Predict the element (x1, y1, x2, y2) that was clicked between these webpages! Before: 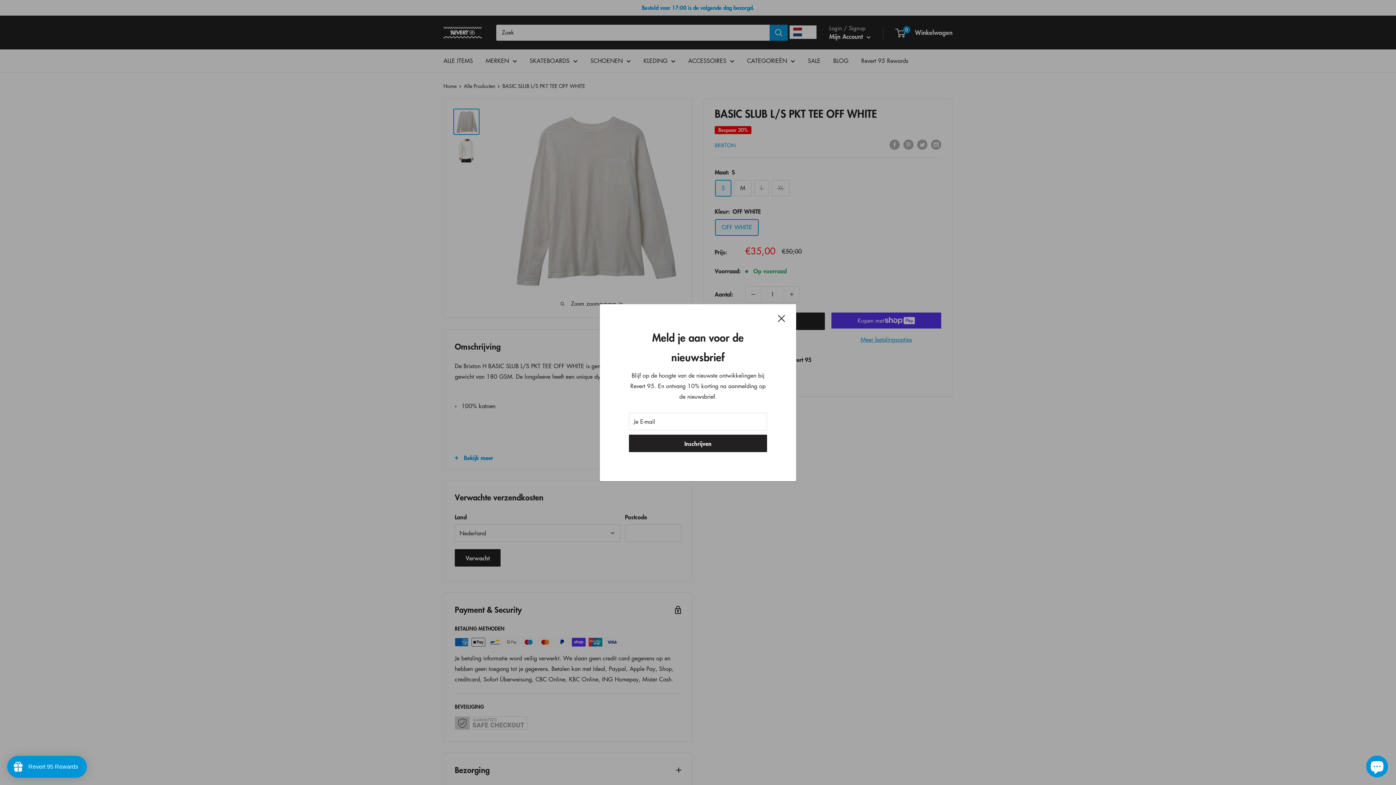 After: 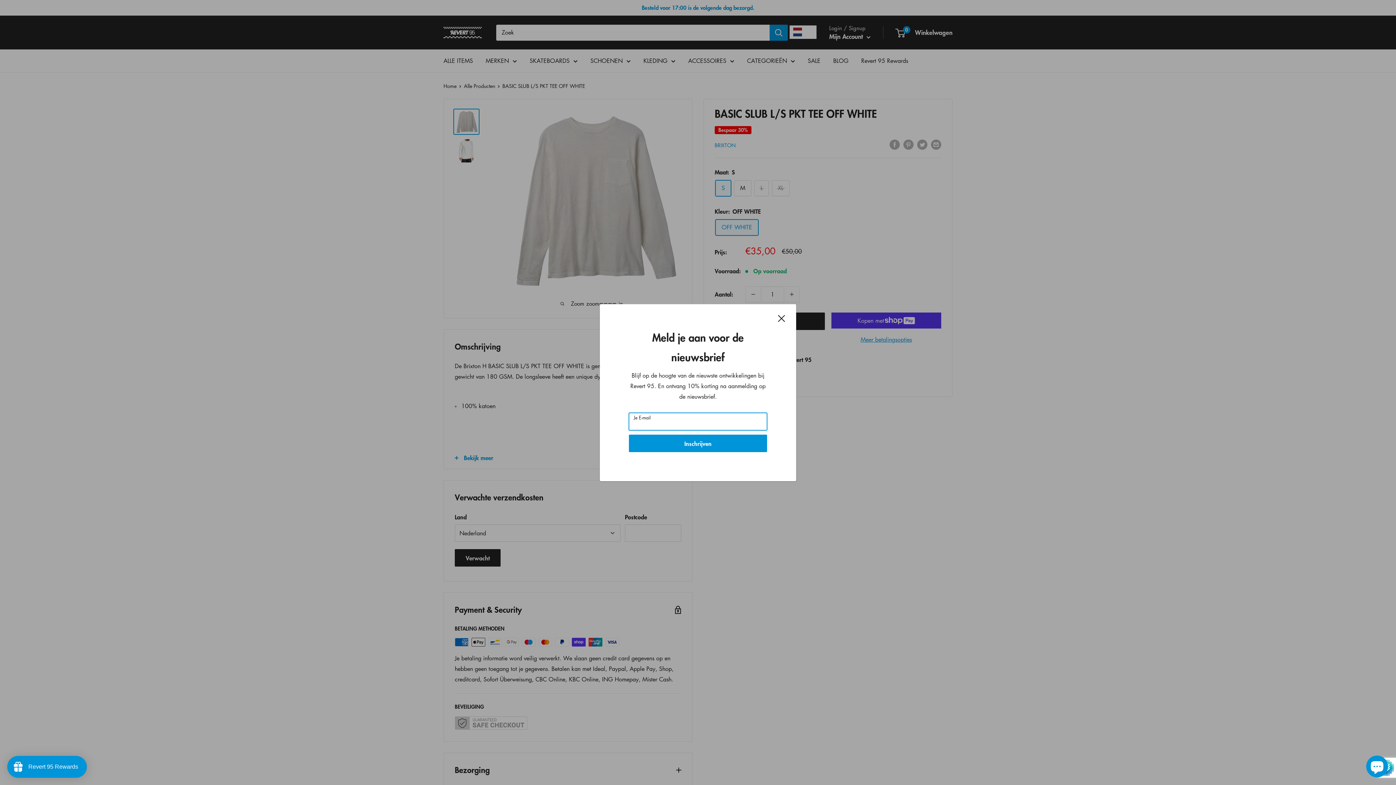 Action: label: Inschrijven bbox: (629, 434, 767, 452)